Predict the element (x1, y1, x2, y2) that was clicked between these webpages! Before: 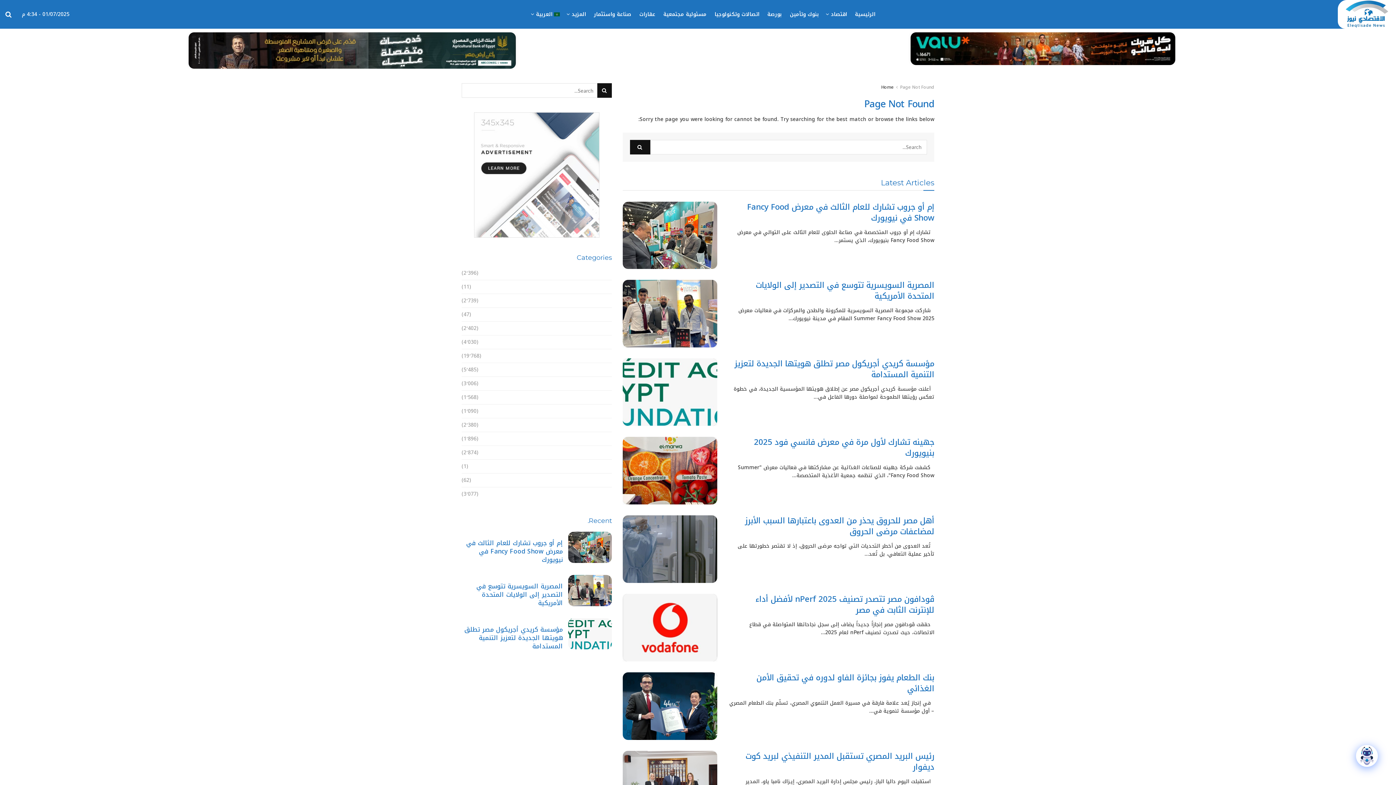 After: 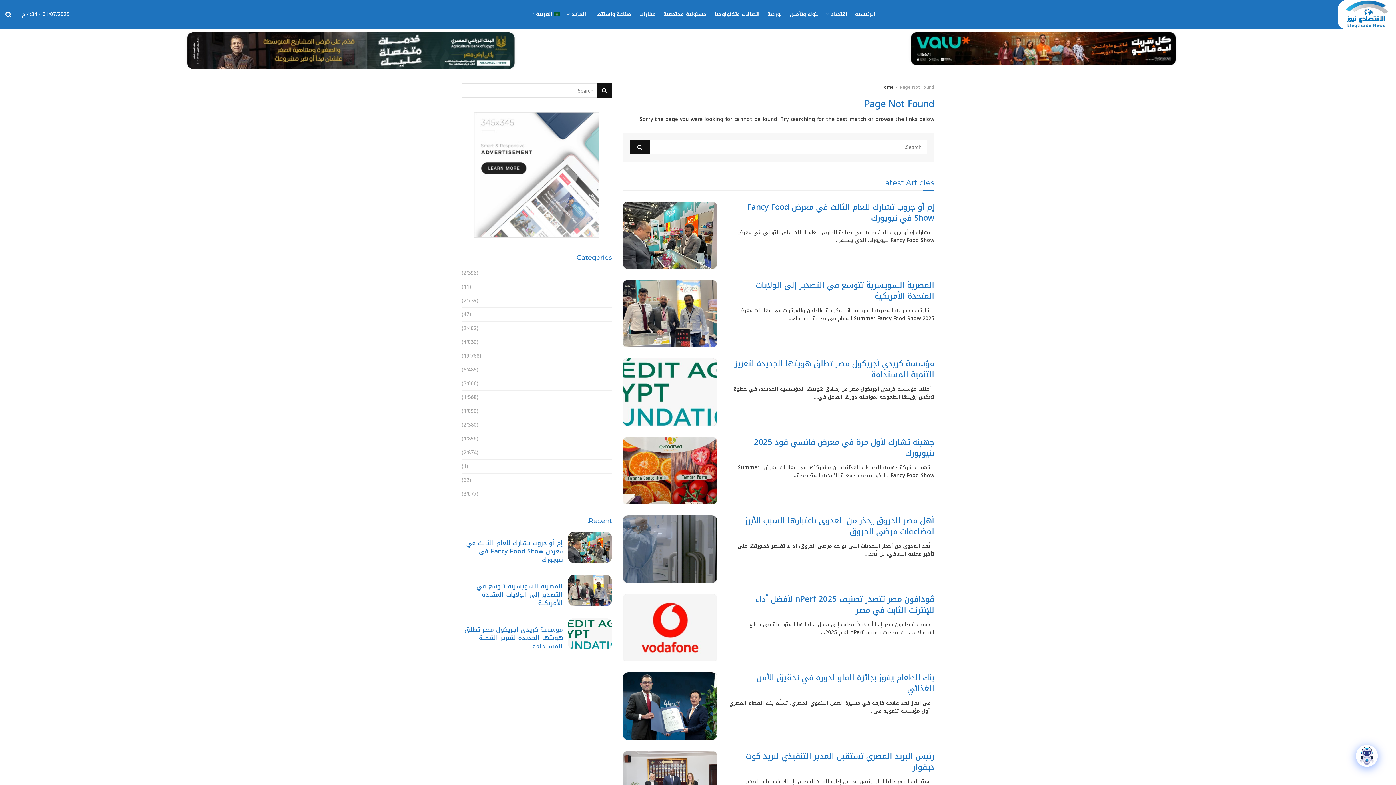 Action: label: Visit advertisement link bbox: (461, 112, 612, 237)